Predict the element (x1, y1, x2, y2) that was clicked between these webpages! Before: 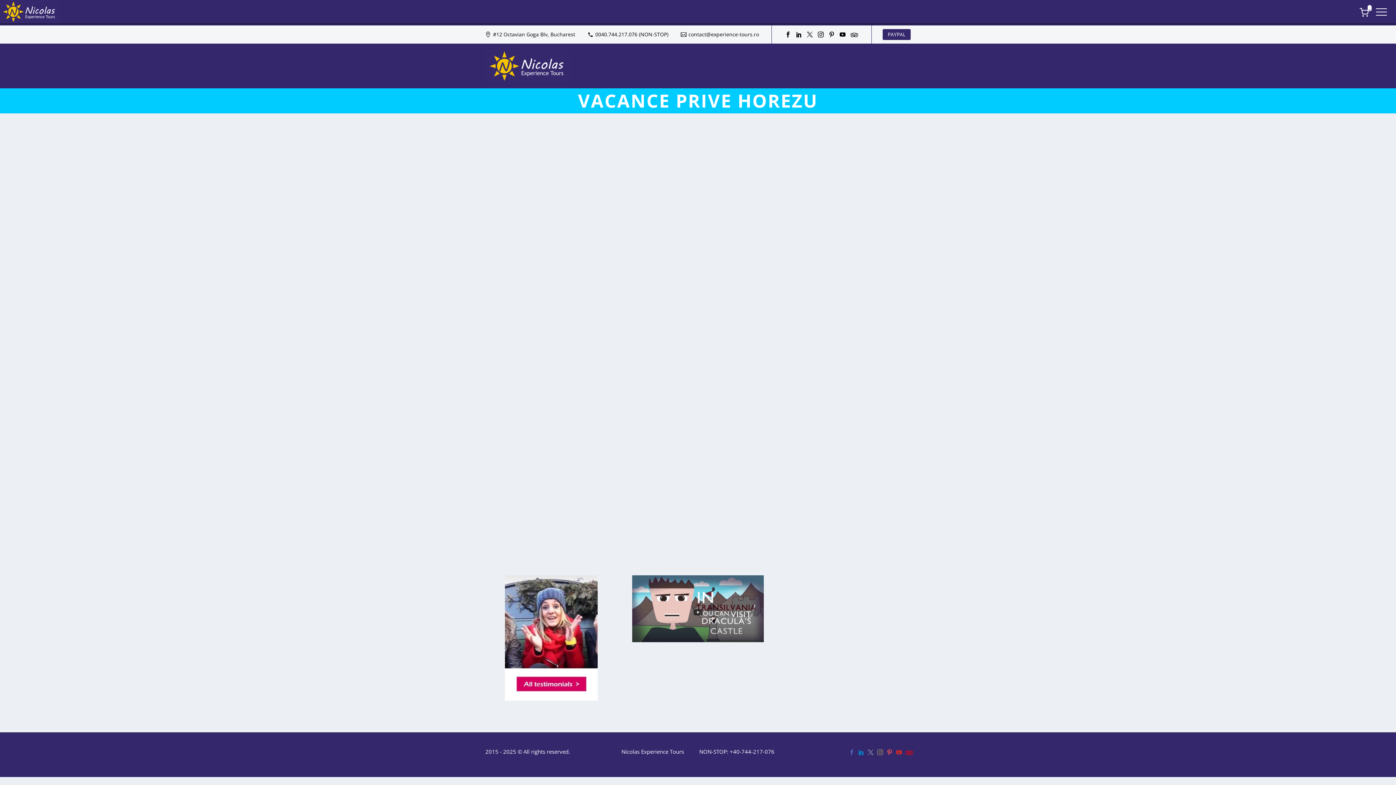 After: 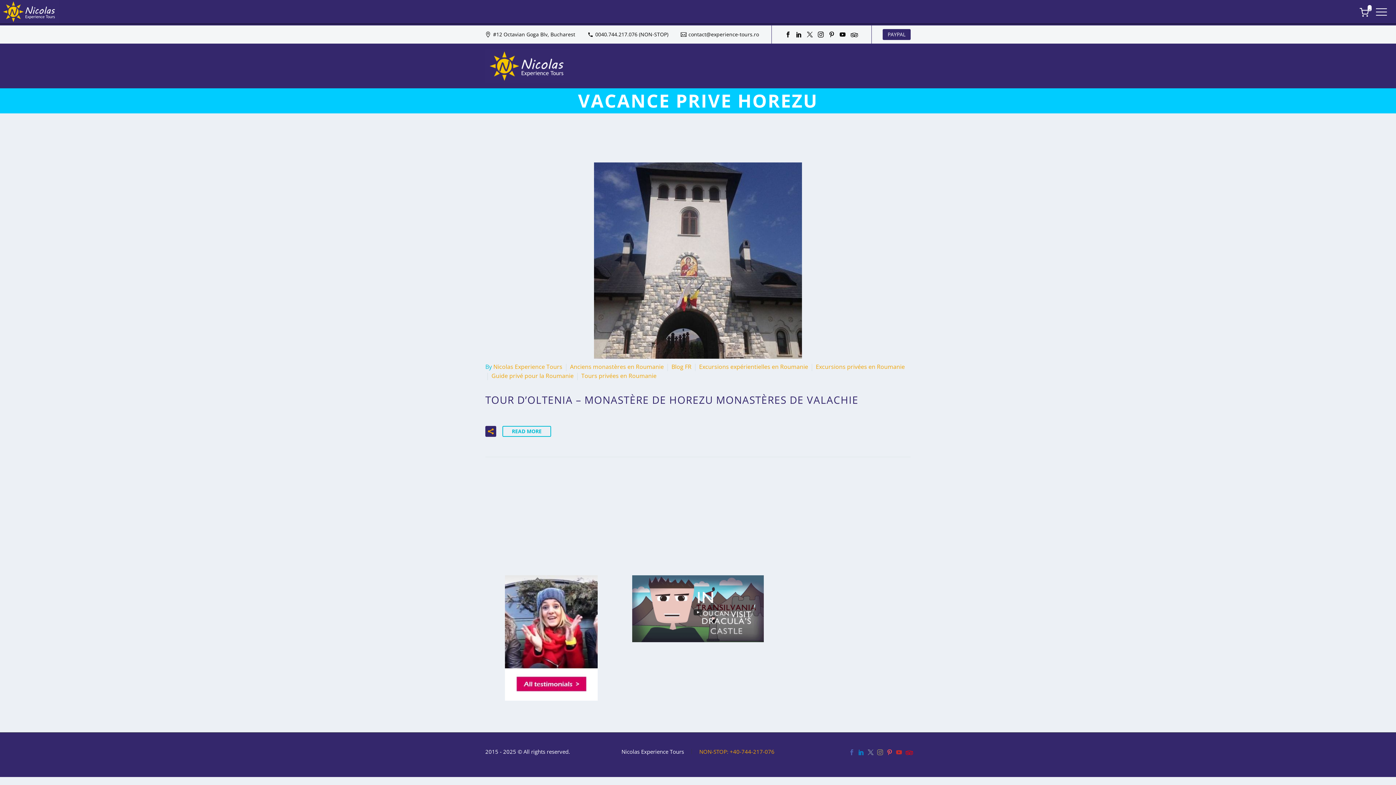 Action: label: NON-STOP: +40-744-217-076 bbox: (699, 749, 774, 754)